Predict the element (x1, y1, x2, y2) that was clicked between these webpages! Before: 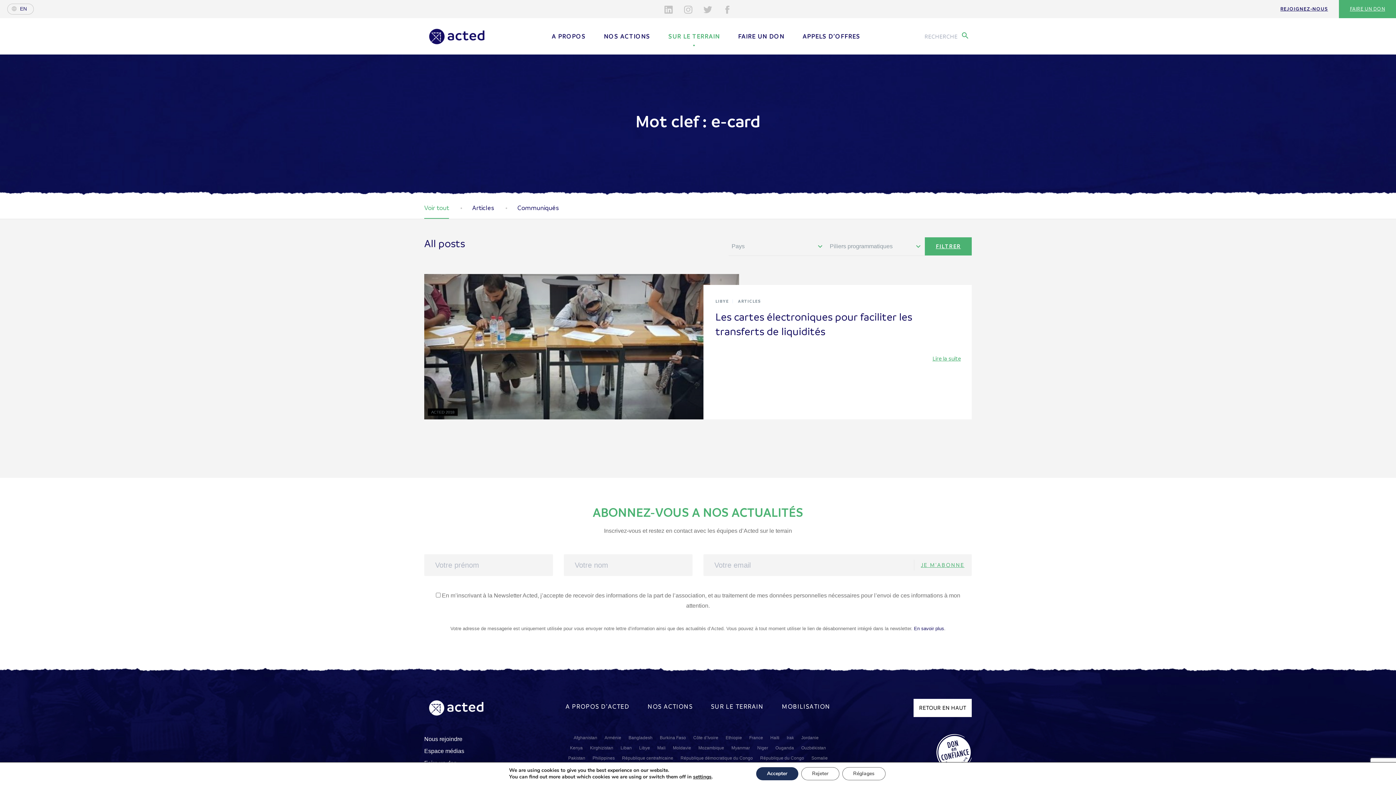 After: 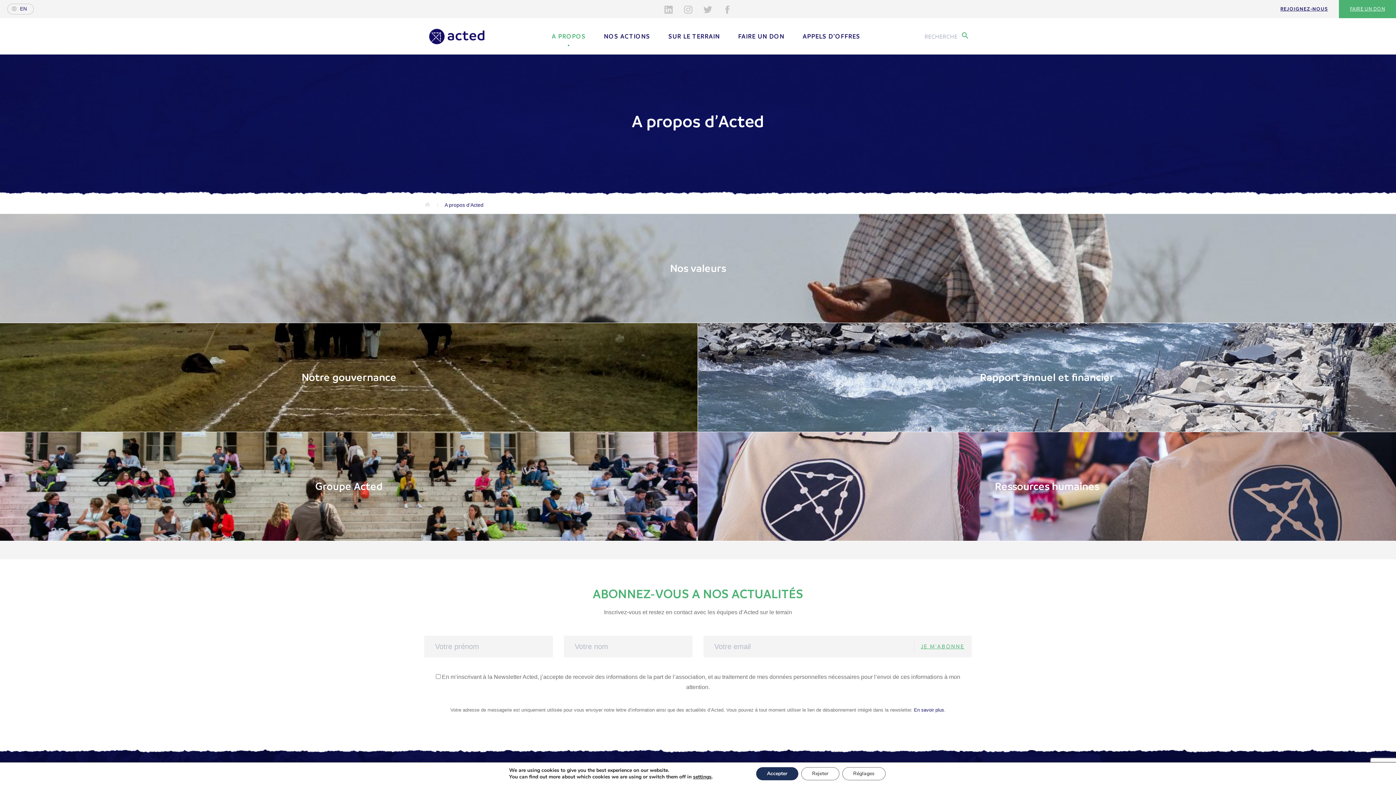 Action: bbox: (565, 702, 629, 712) label: A PROPOS D’ACTED